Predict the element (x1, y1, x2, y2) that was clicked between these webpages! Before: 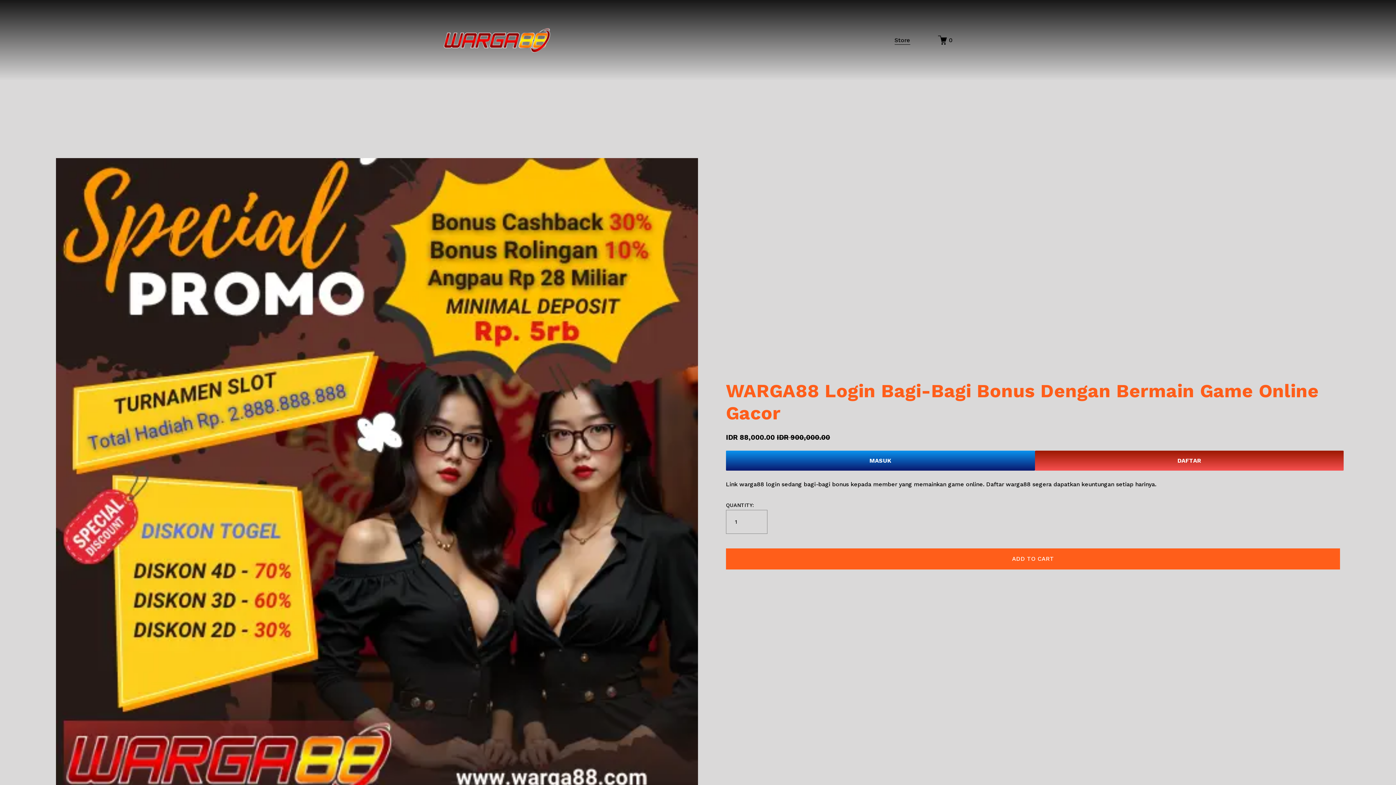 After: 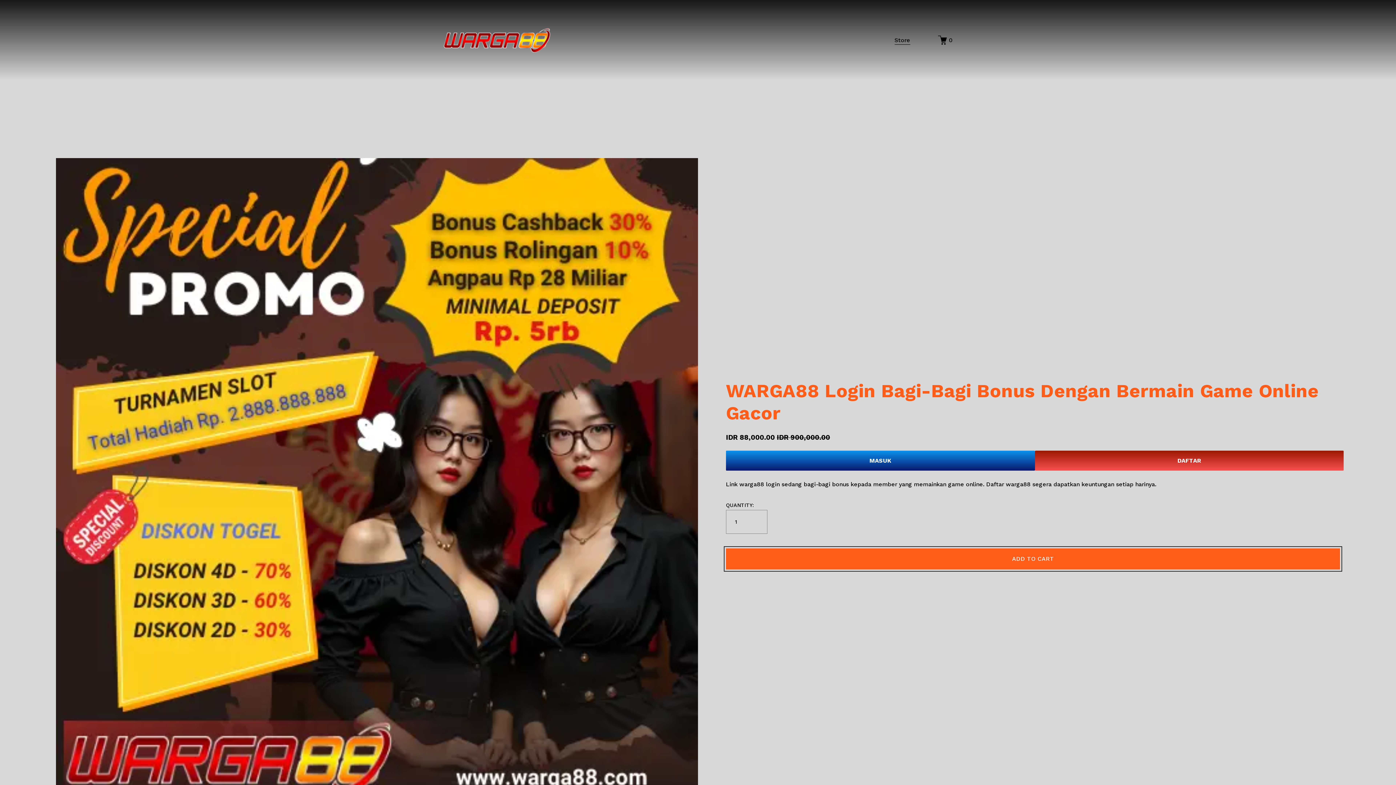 Action: bbox: (726, 548, 1340, 569) label: ADD TO CART